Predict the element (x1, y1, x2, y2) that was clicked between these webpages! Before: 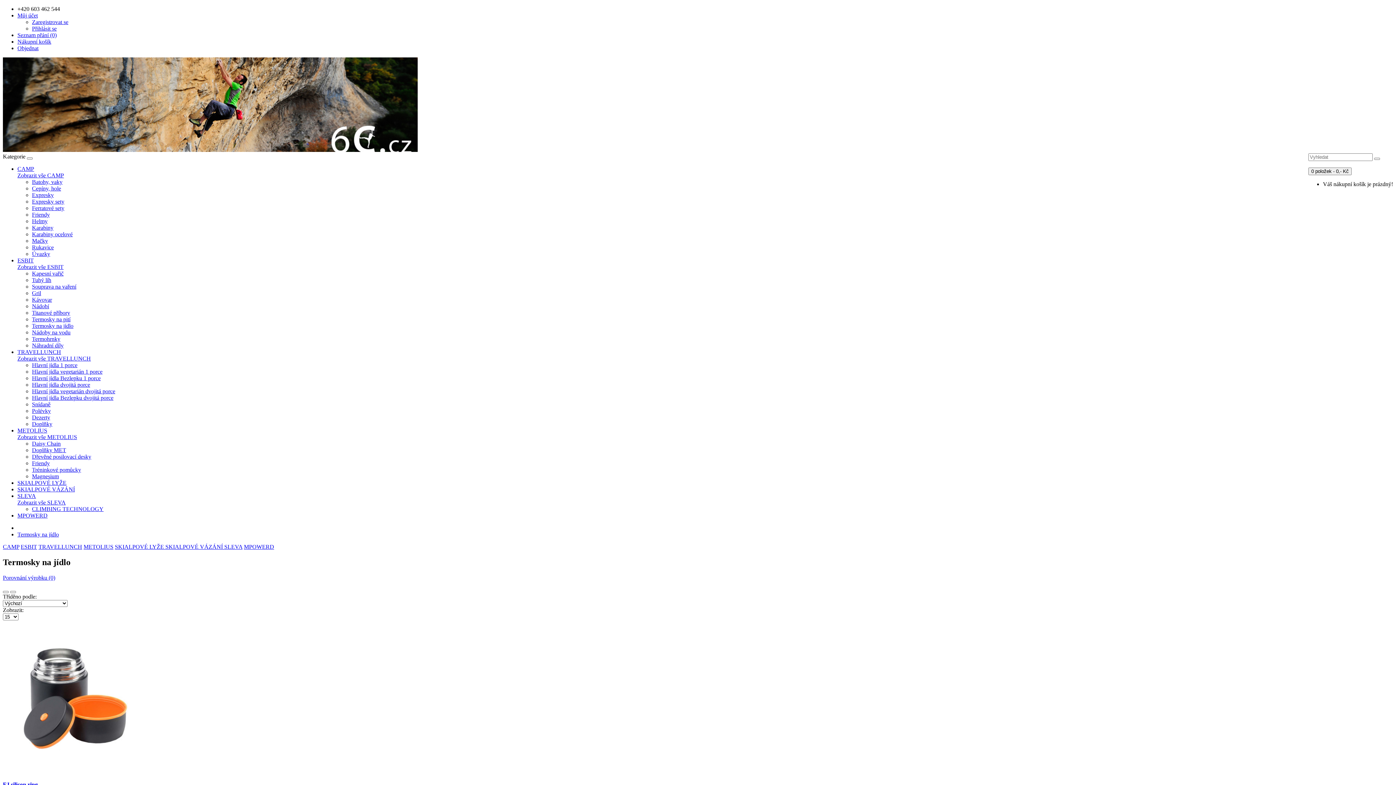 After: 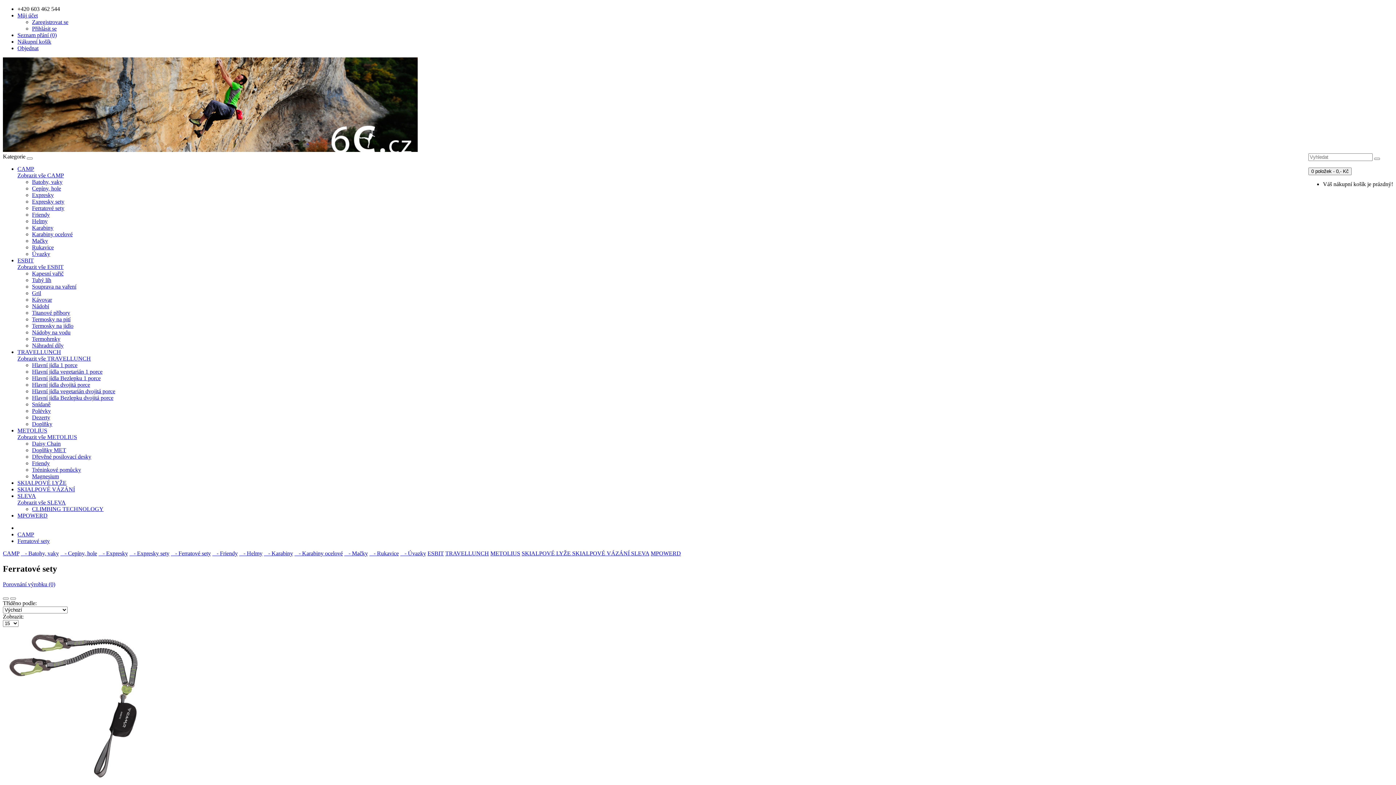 Action: bbox: (32, 205, 64, 211) label: Ferratové sety